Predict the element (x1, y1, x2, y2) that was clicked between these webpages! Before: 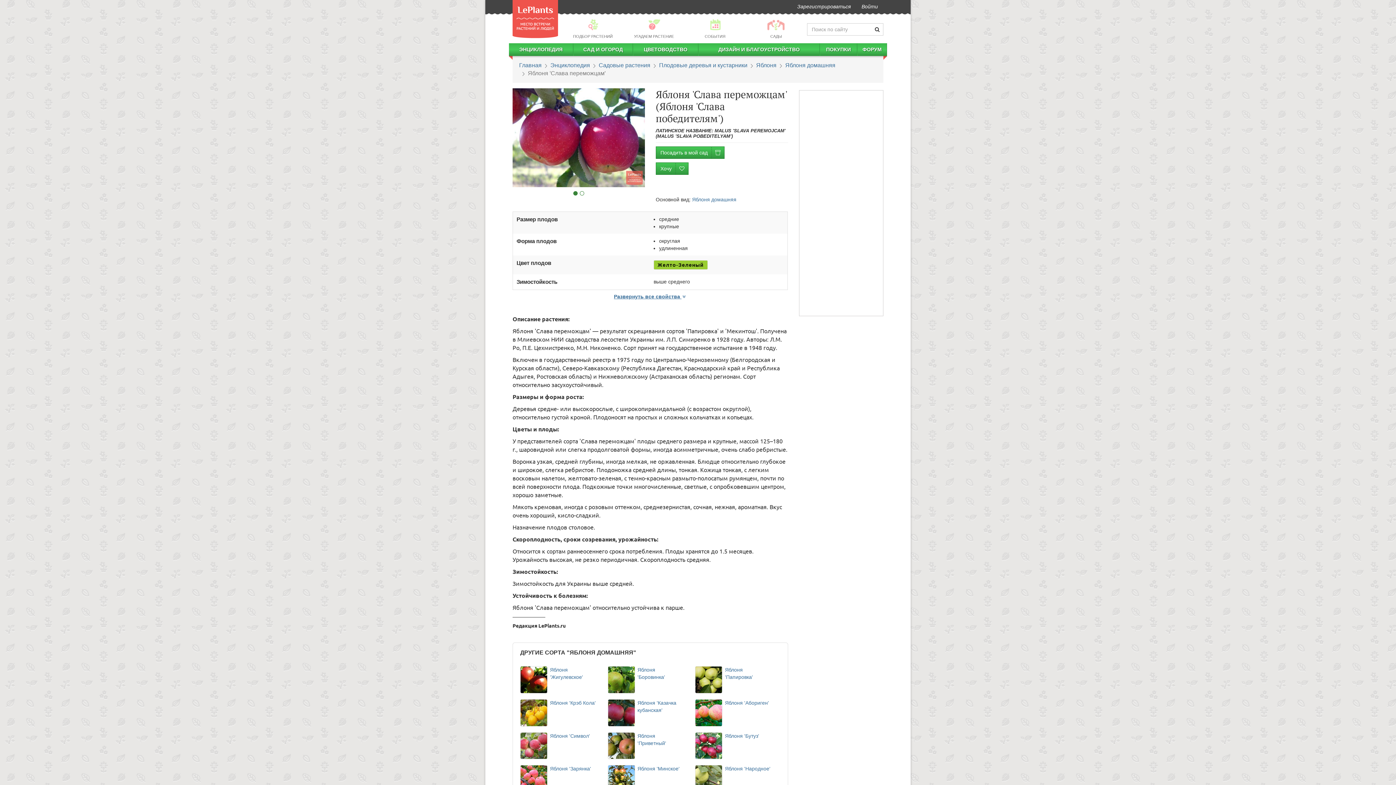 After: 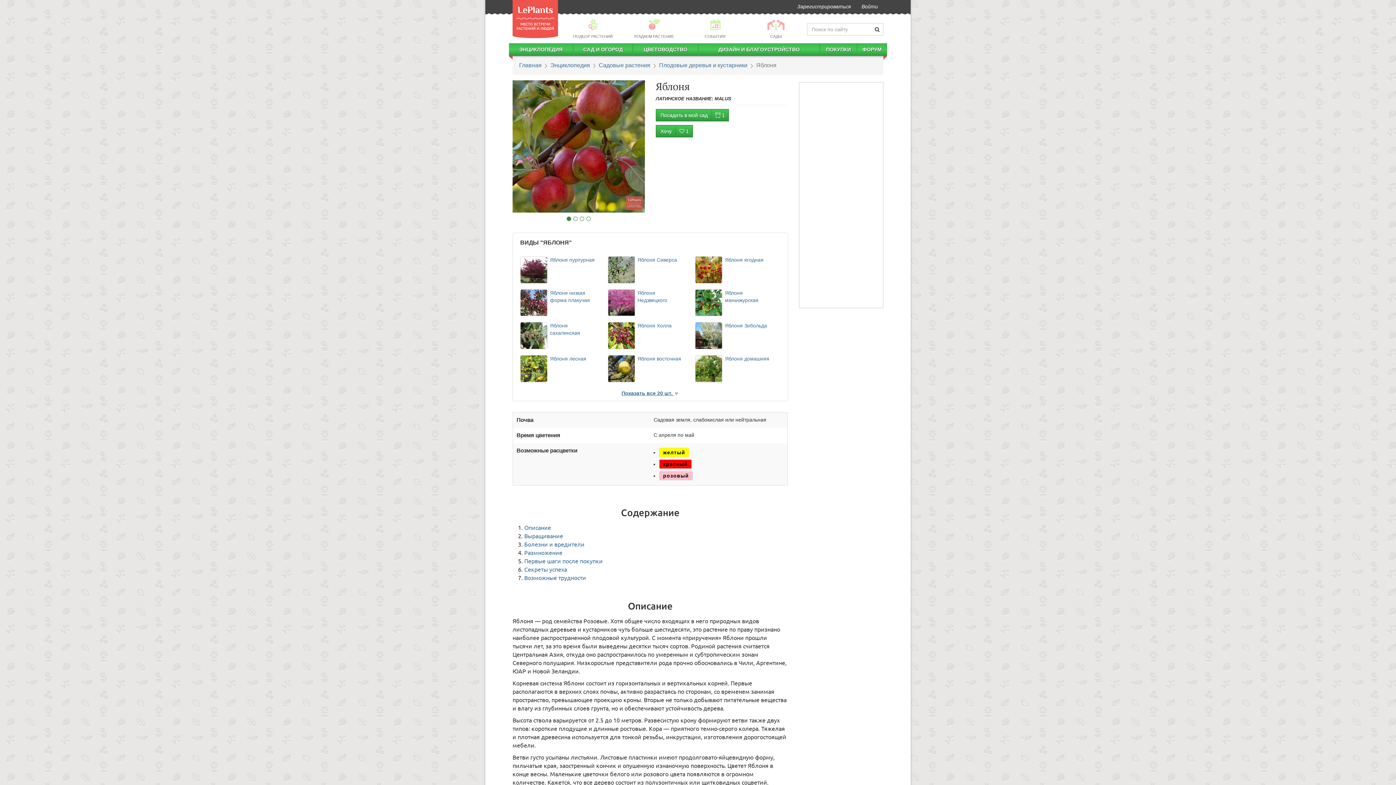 Action: label: Яблоня bbox: (756, 62, 776, 68)